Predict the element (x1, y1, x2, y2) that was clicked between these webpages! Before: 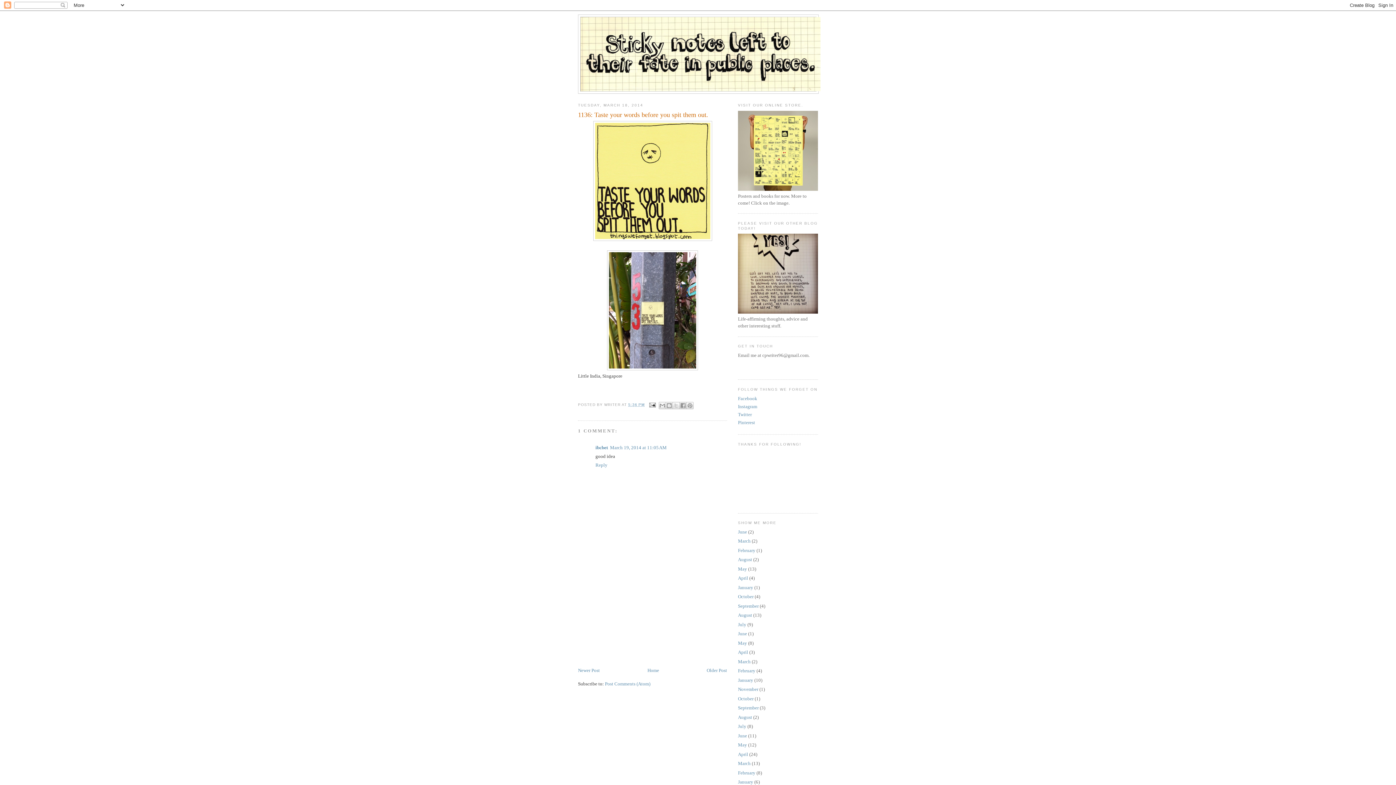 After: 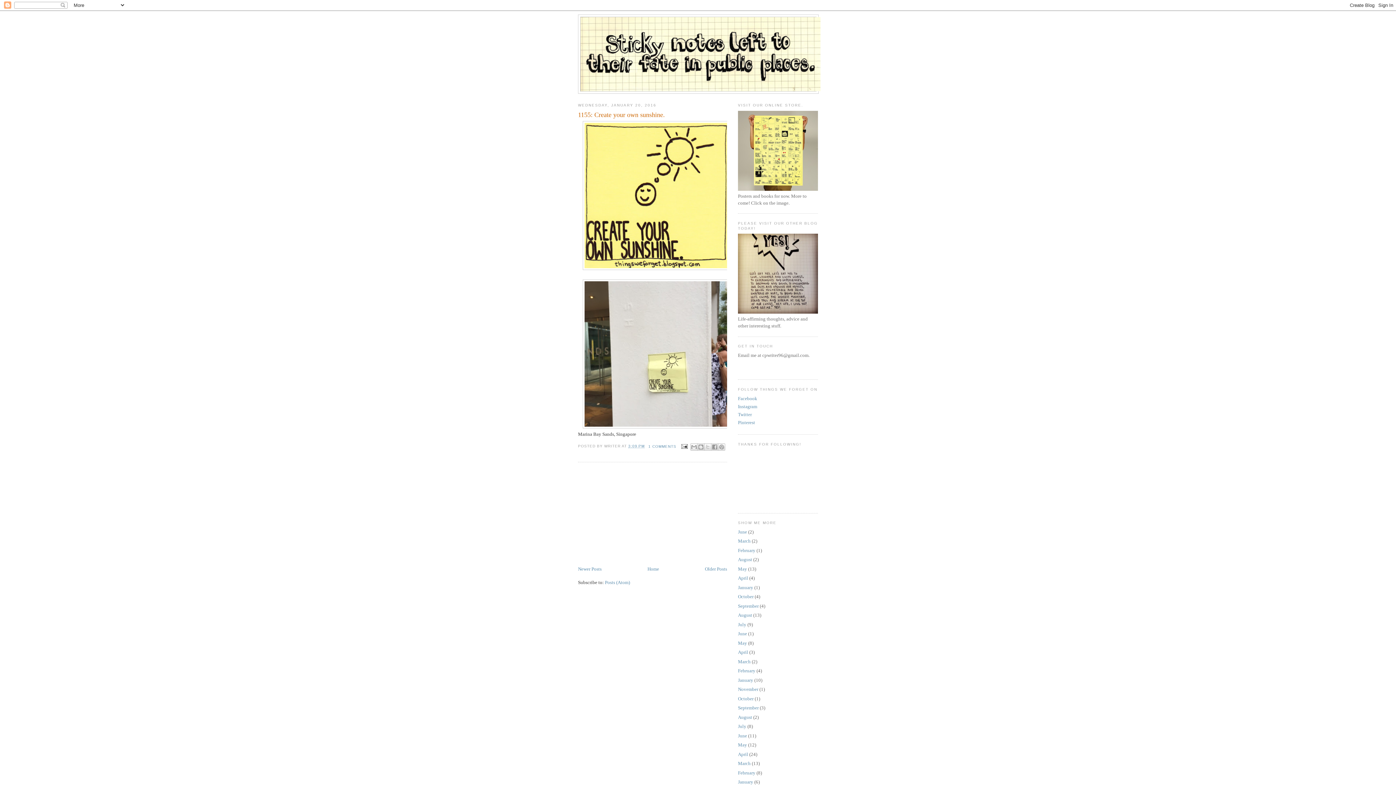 Action: label: January bbox: (738, 585, 753, 590)